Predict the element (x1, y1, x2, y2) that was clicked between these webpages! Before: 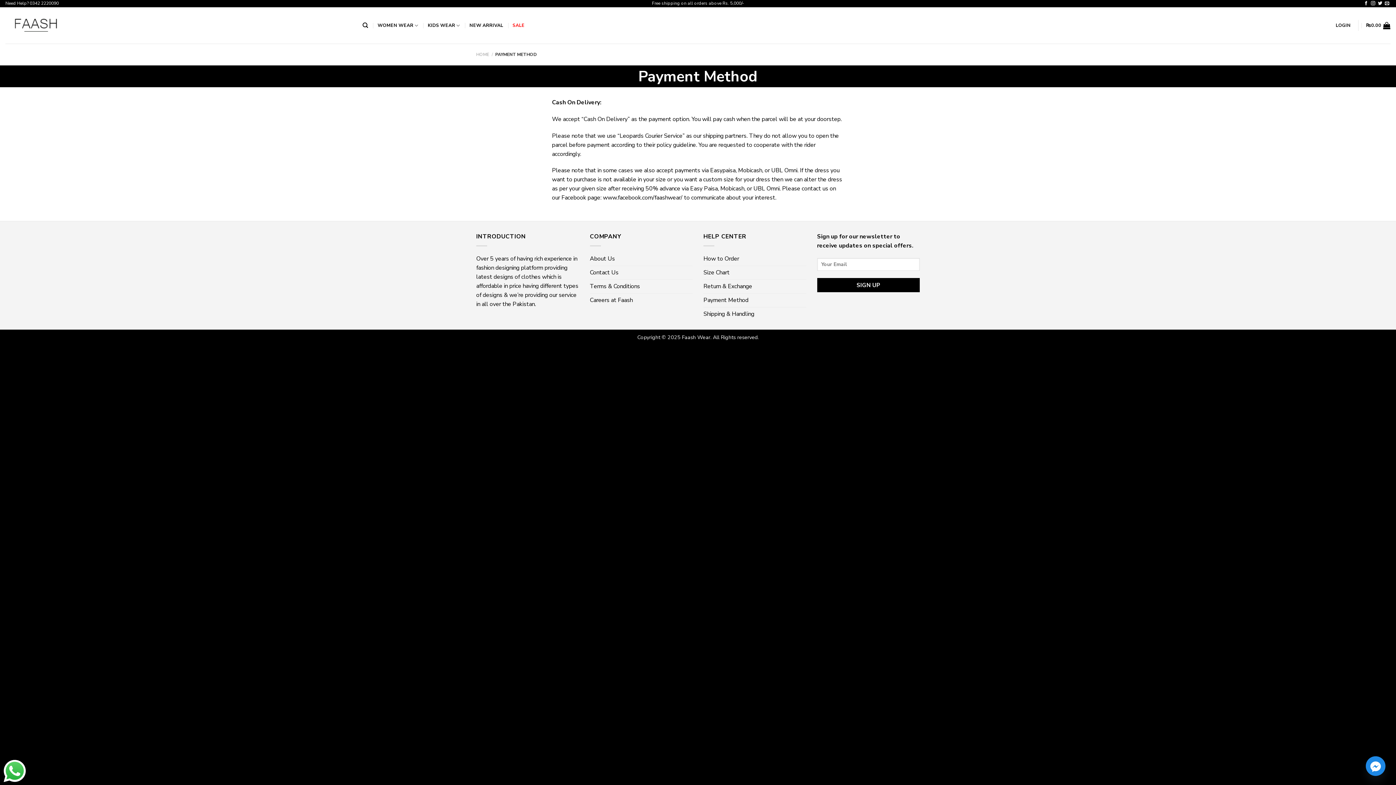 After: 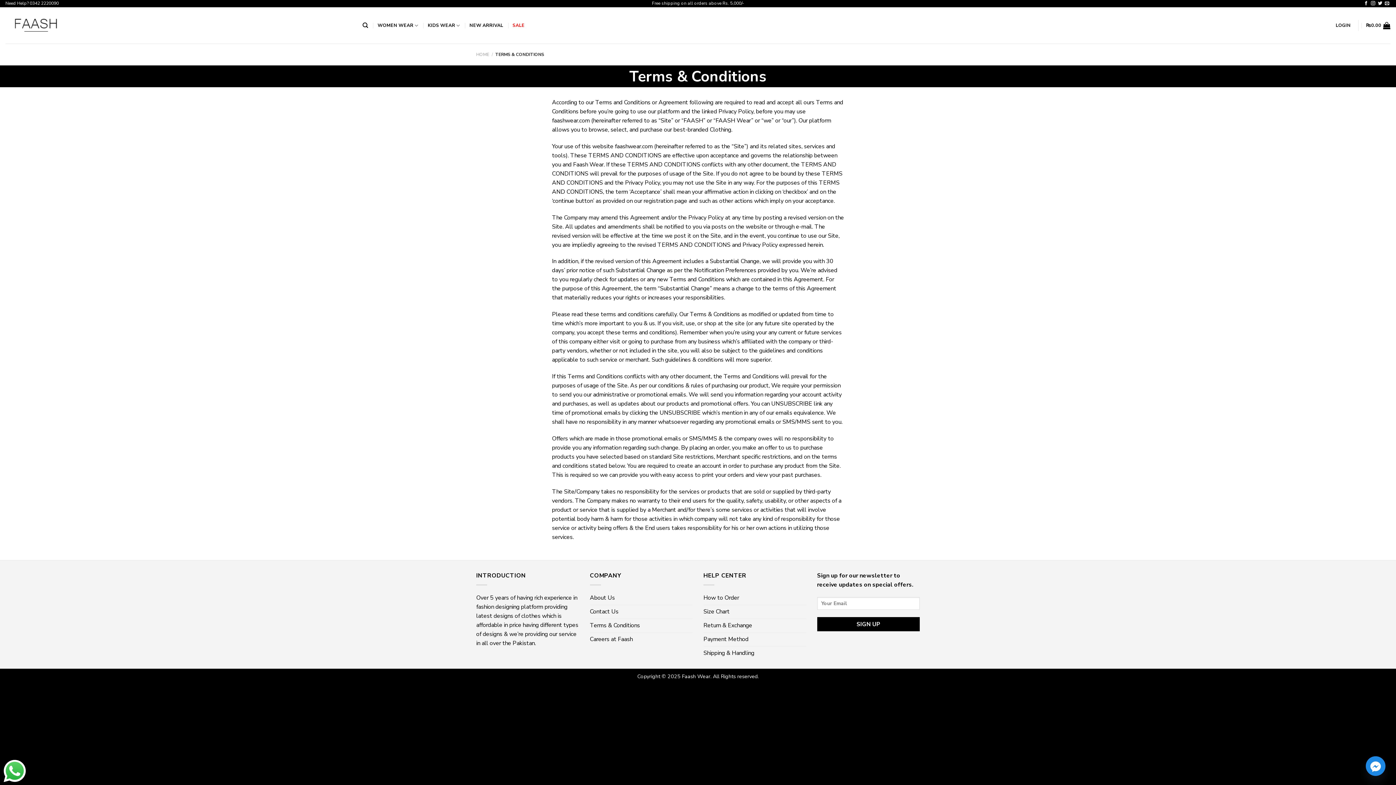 Action: bbox: (590, 279, 640, 293) label: Terms & Conditions